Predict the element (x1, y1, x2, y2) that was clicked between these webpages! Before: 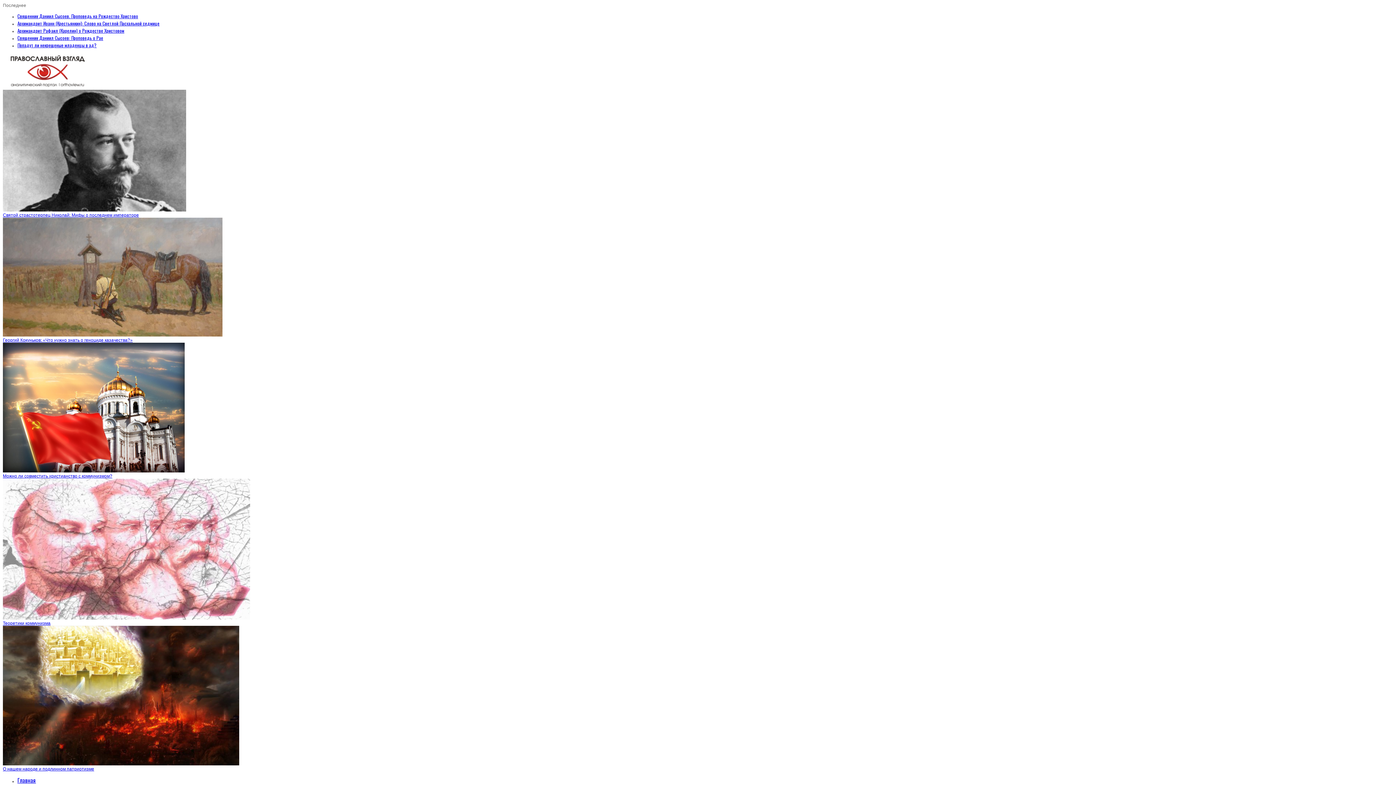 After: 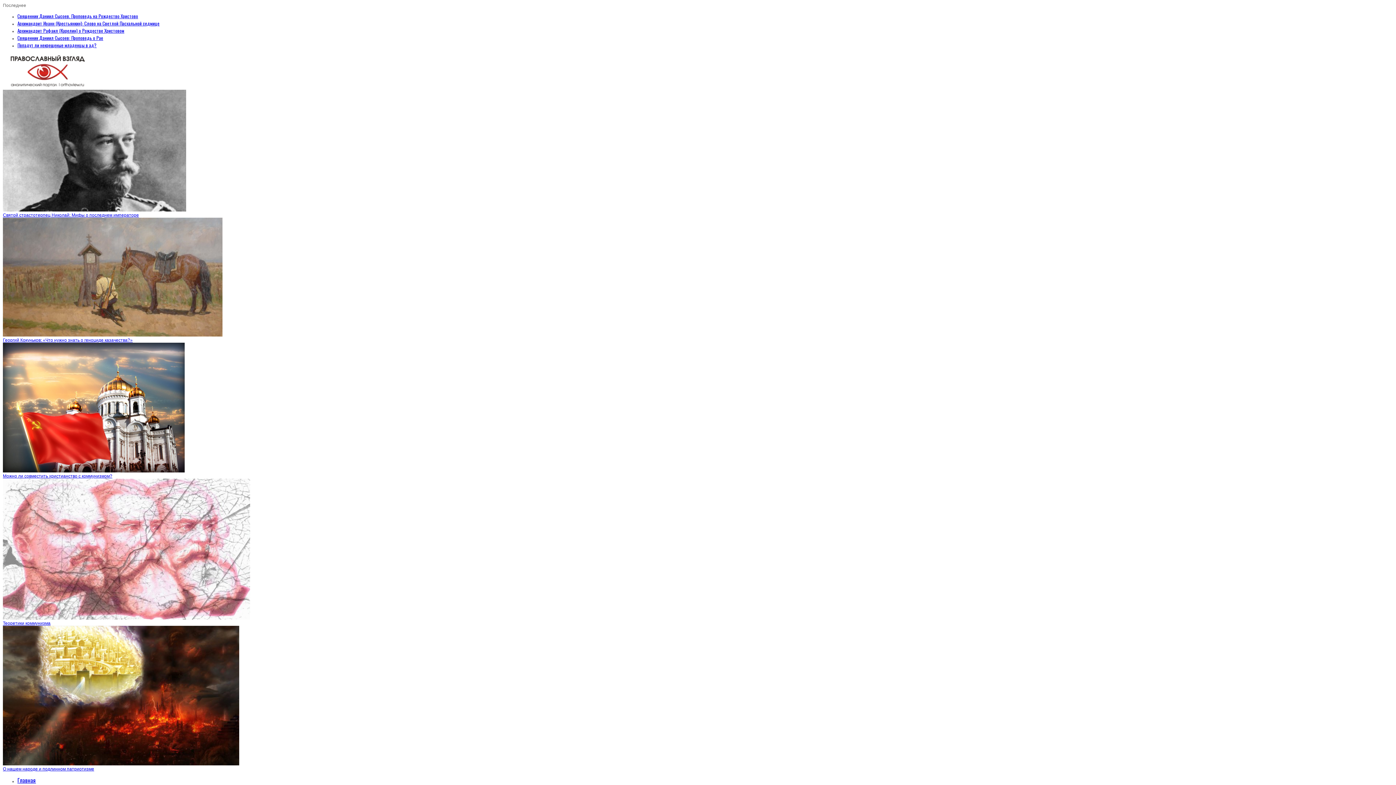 Action: bbox: (2, 207, 186, 212)